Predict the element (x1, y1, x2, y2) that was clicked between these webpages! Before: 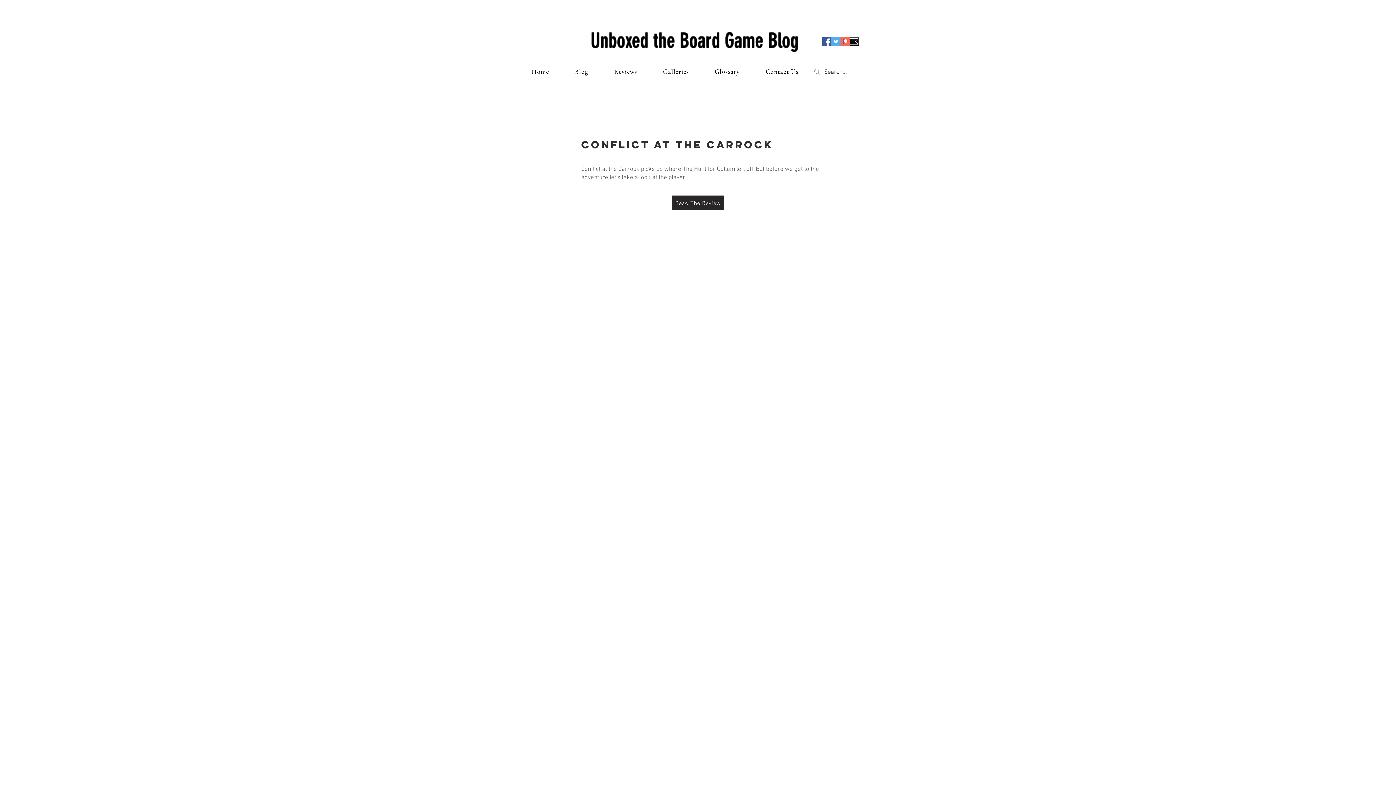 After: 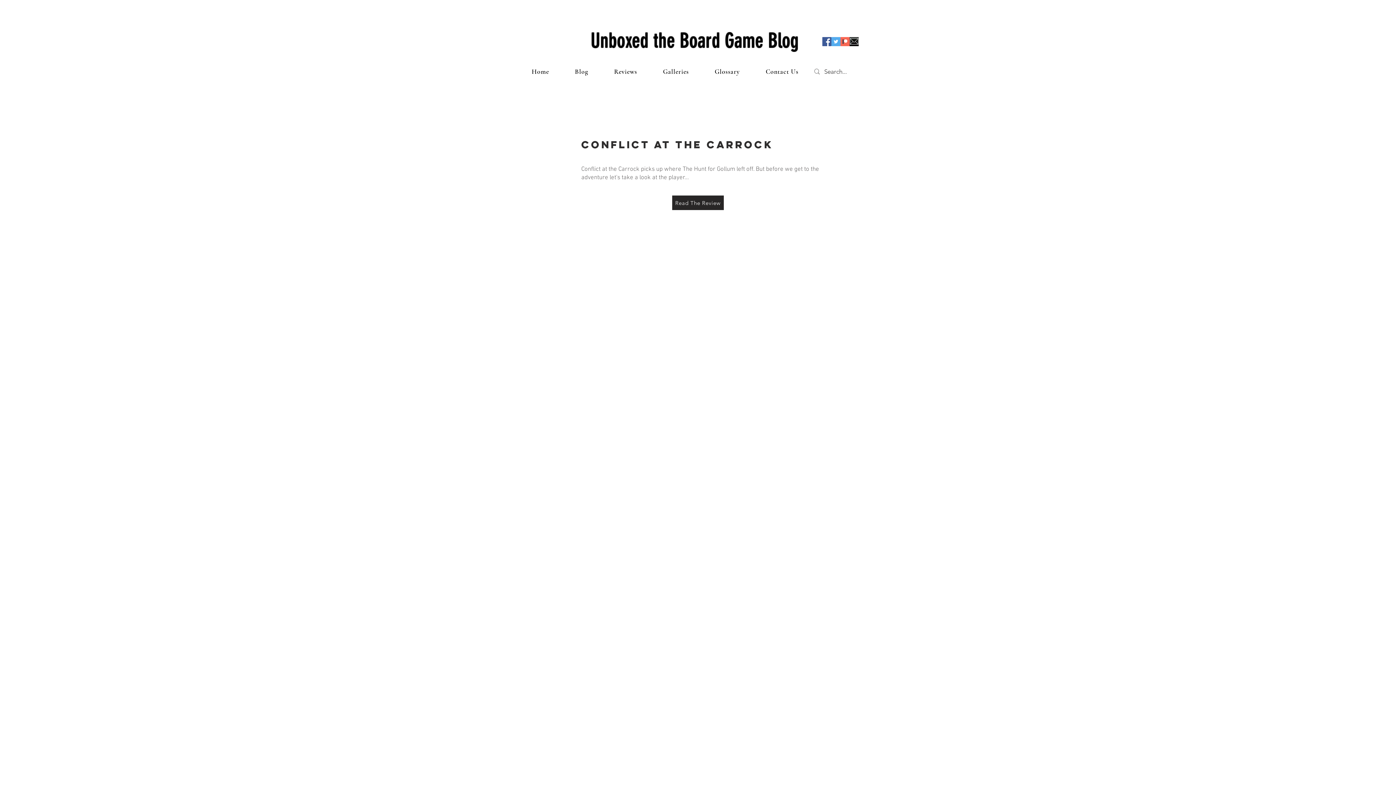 Action: bbox: (822, 37, 831, 46) label: Facebook Social Icon